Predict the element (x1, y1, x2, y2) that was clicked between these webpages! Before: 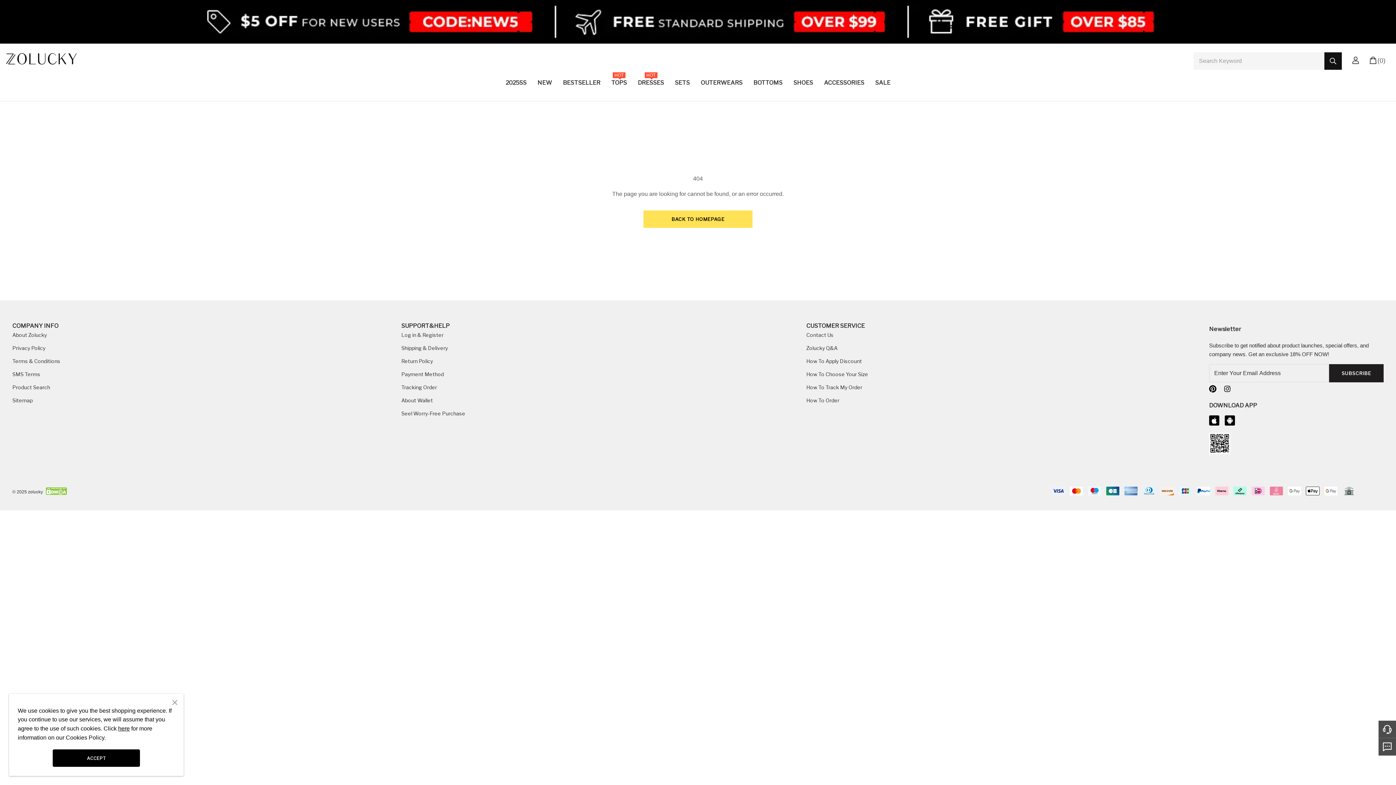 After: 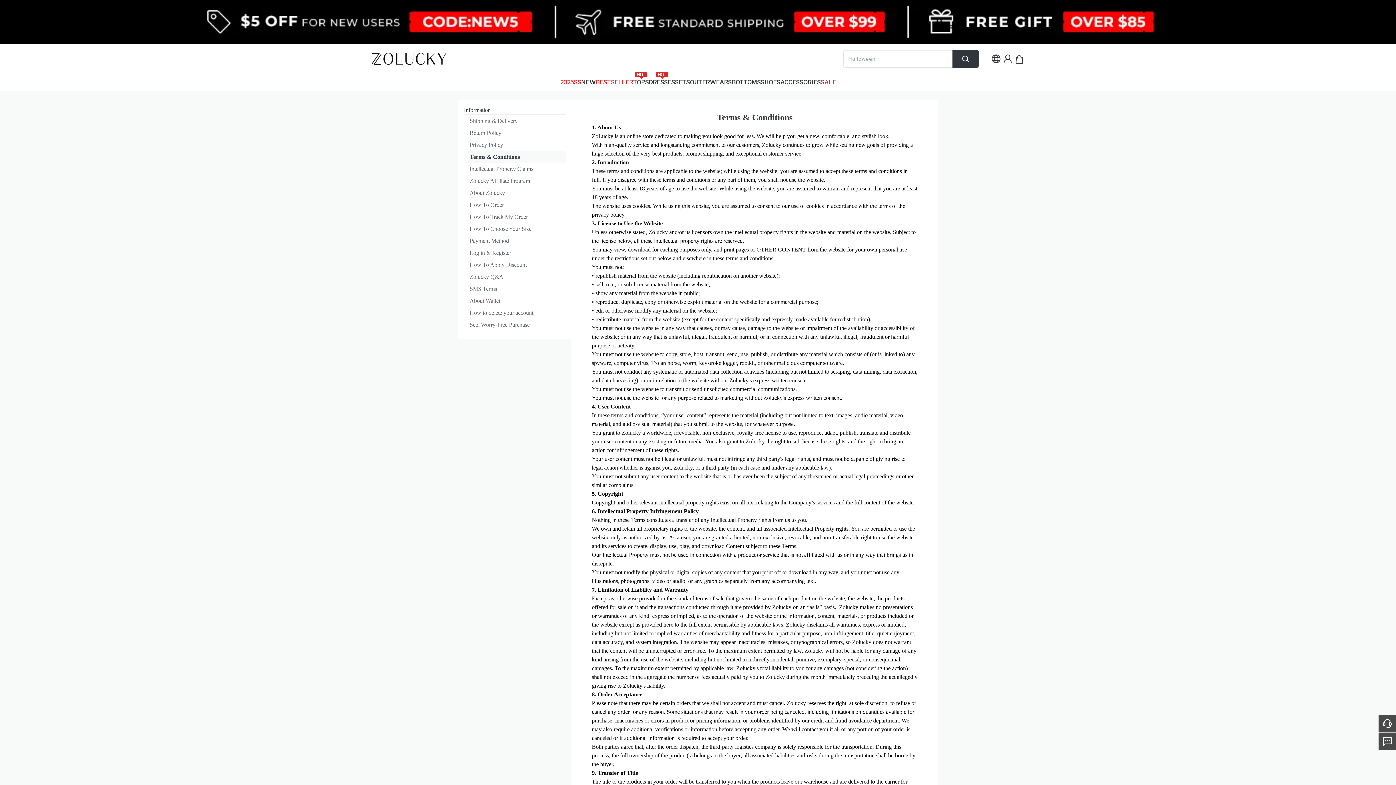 Action: label: Terms & Conditions bbox: (12, 358, 60, 364)